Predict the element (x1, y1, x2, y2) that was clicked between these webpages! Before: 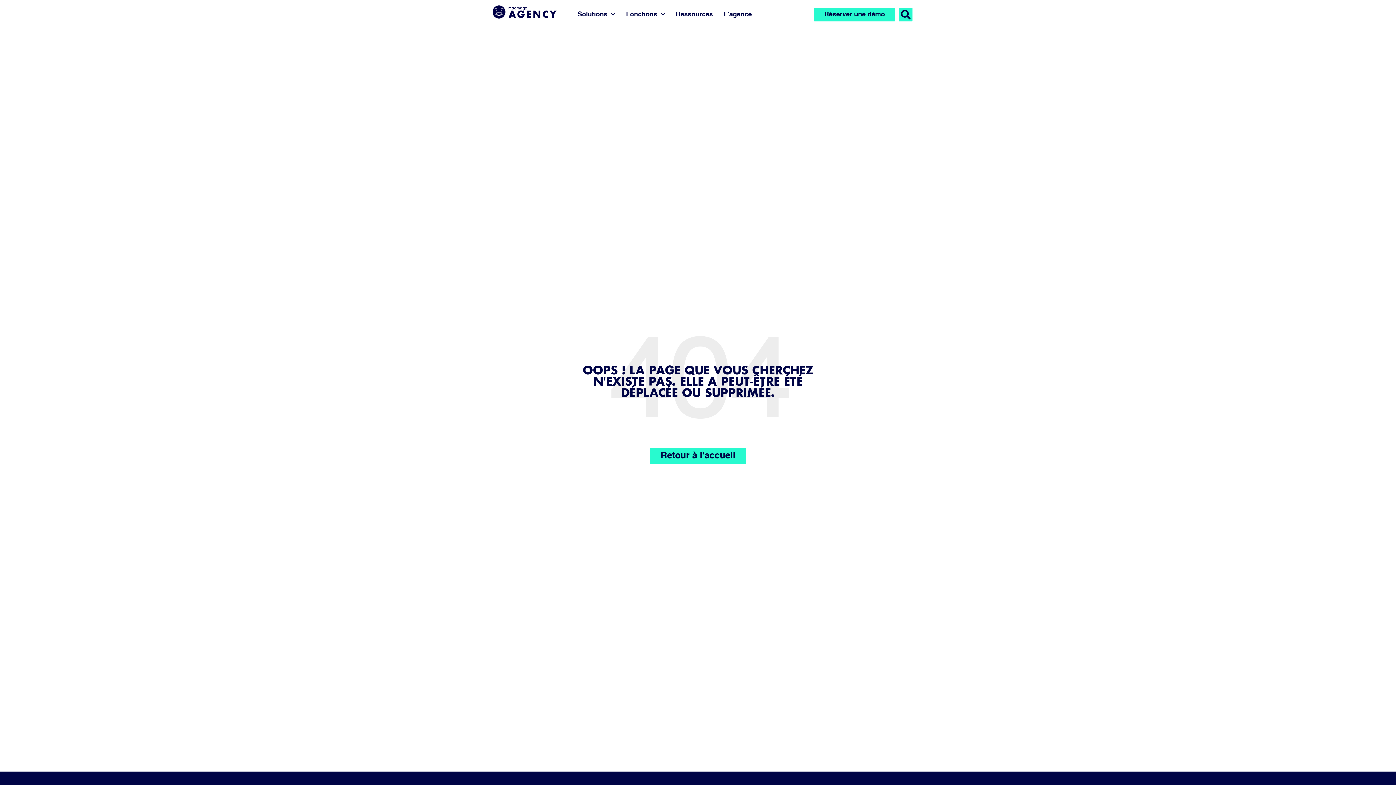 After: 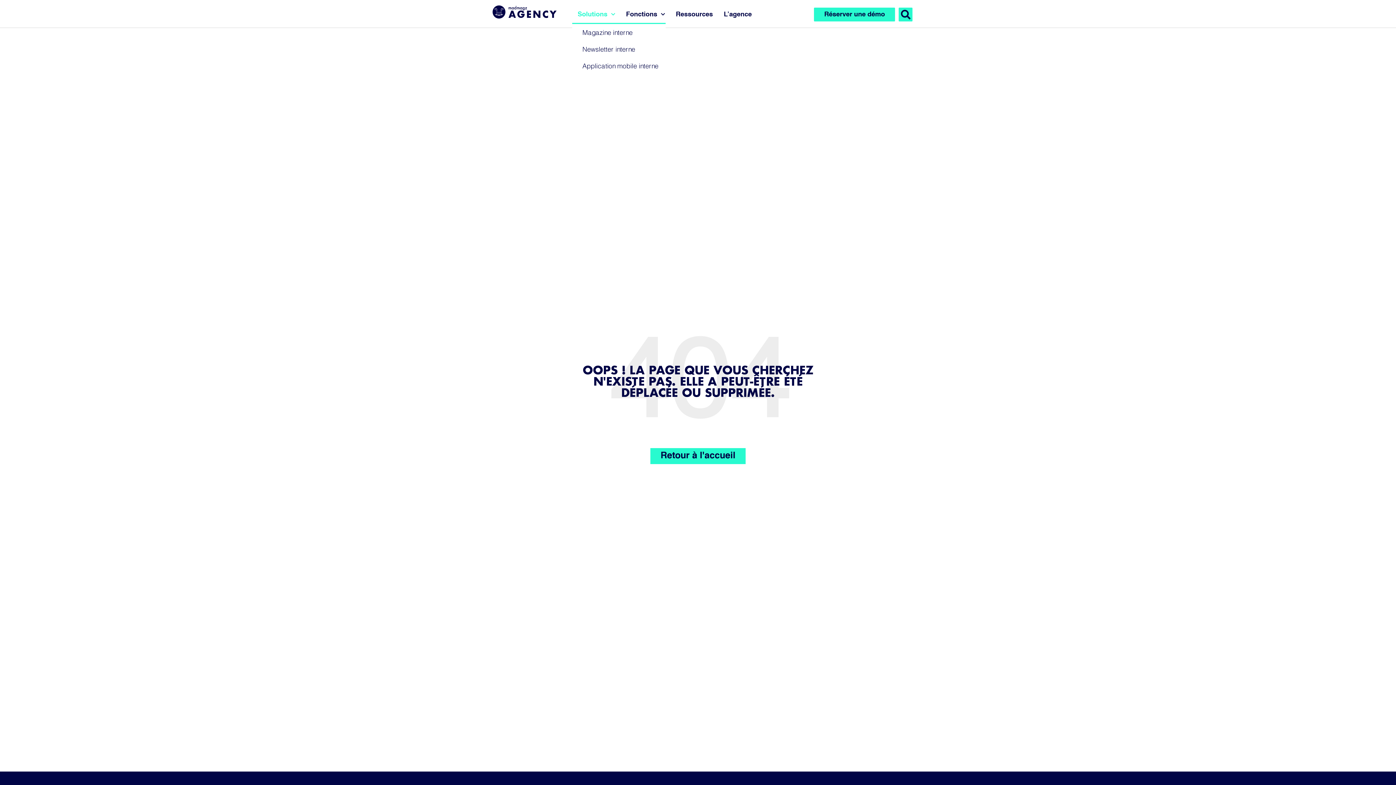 Action: bbox: (572, 6, 620, 22) label: Solutions